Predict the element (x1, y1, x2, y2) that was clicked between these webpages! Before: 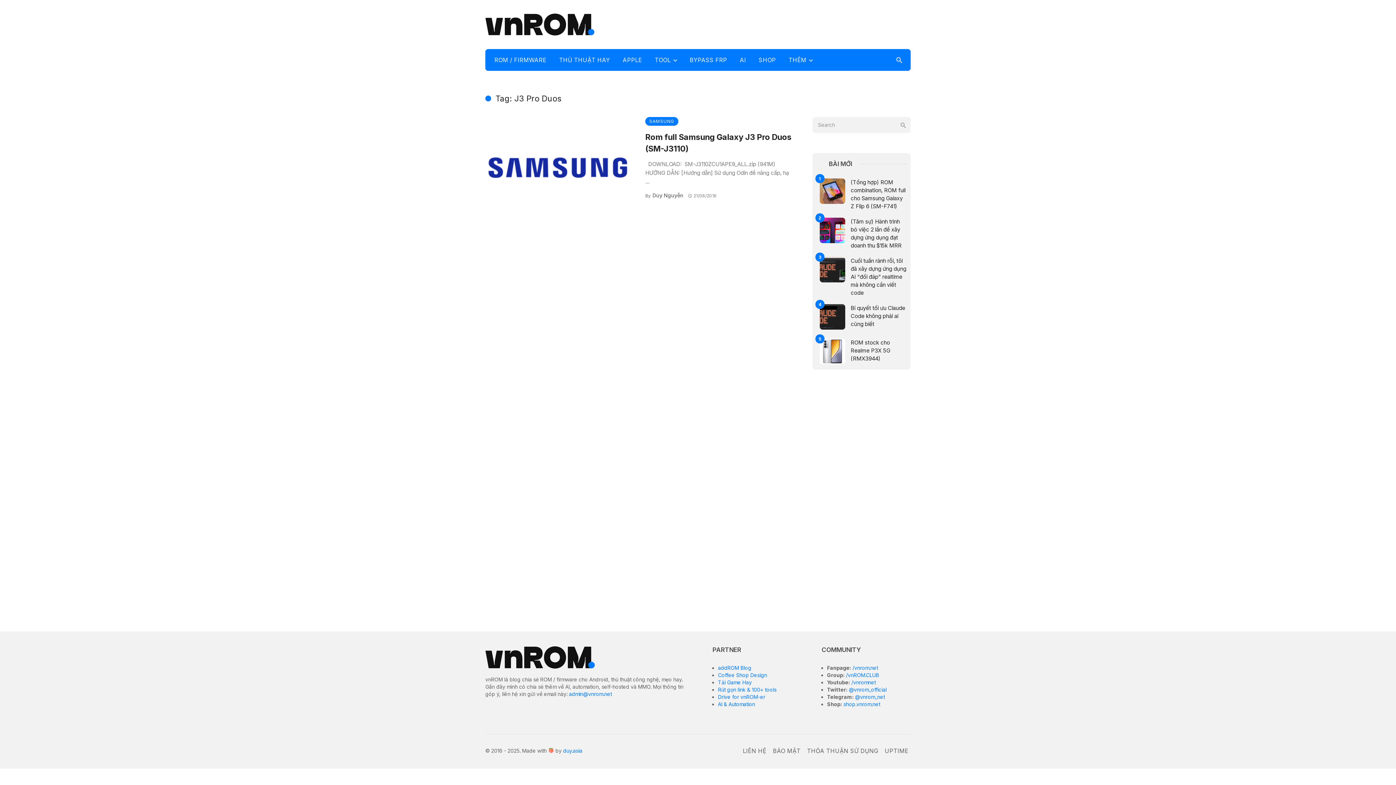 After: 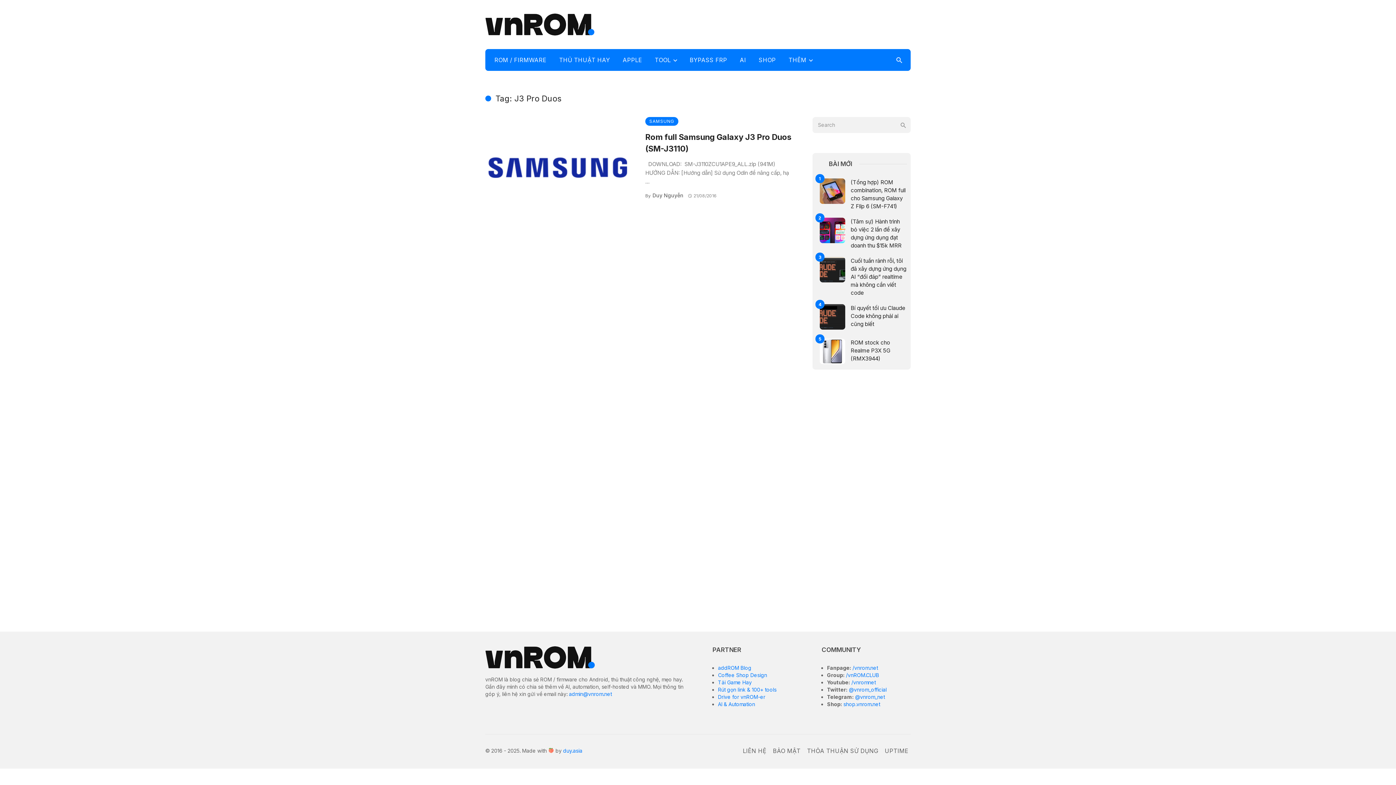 Action: label: AI bbox: (734, 49, 751, 70)